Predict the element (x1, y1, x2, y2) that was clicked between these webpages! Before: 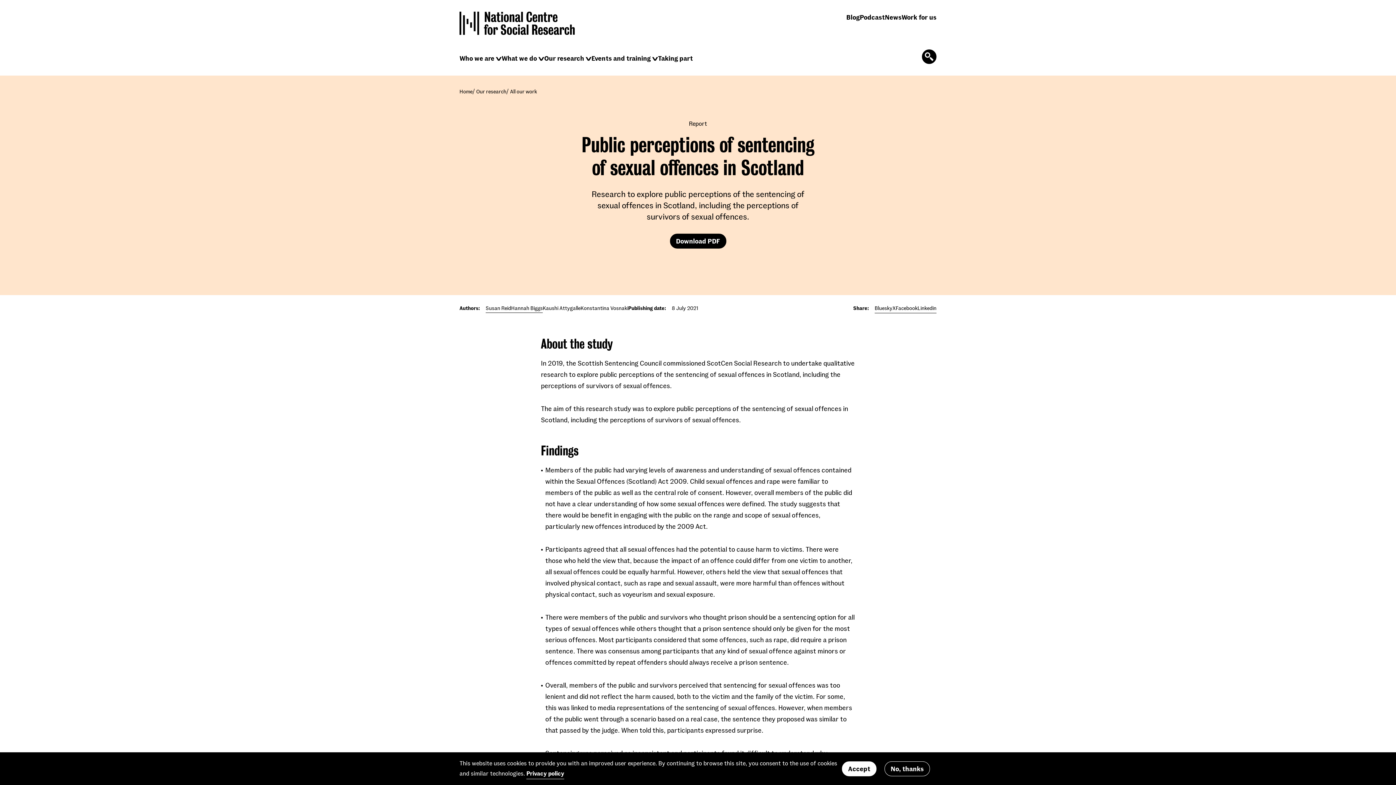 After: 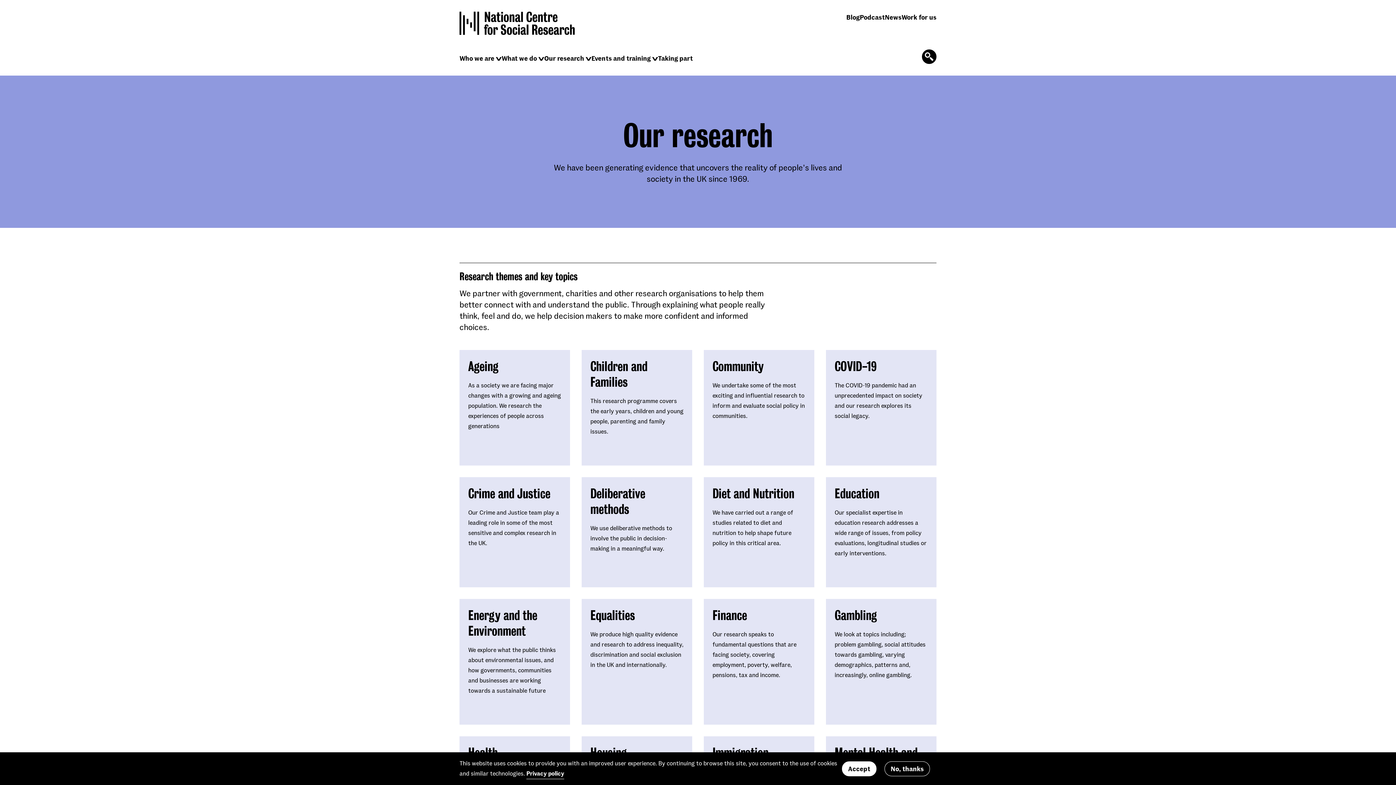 Action: label: Our research bbox: (544, 54, 584, 63)